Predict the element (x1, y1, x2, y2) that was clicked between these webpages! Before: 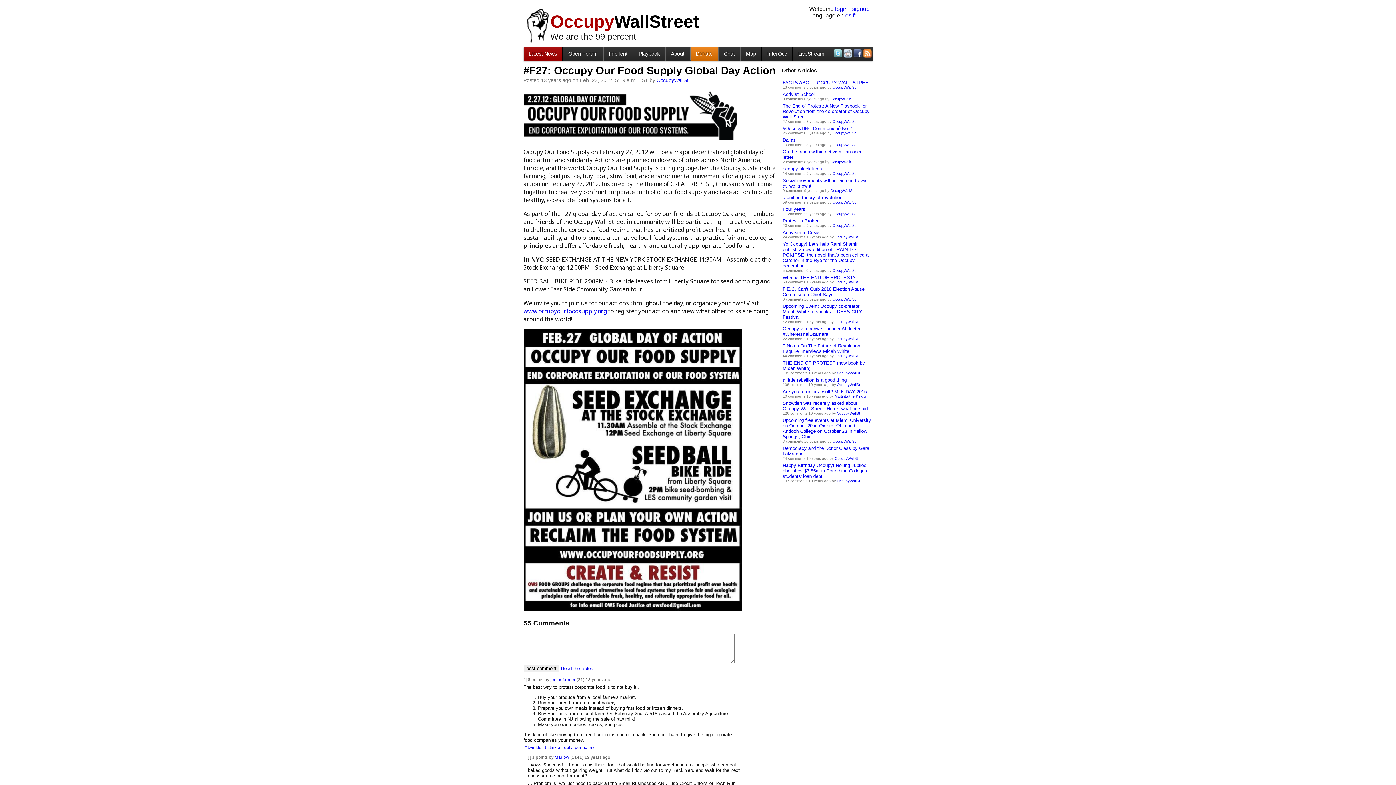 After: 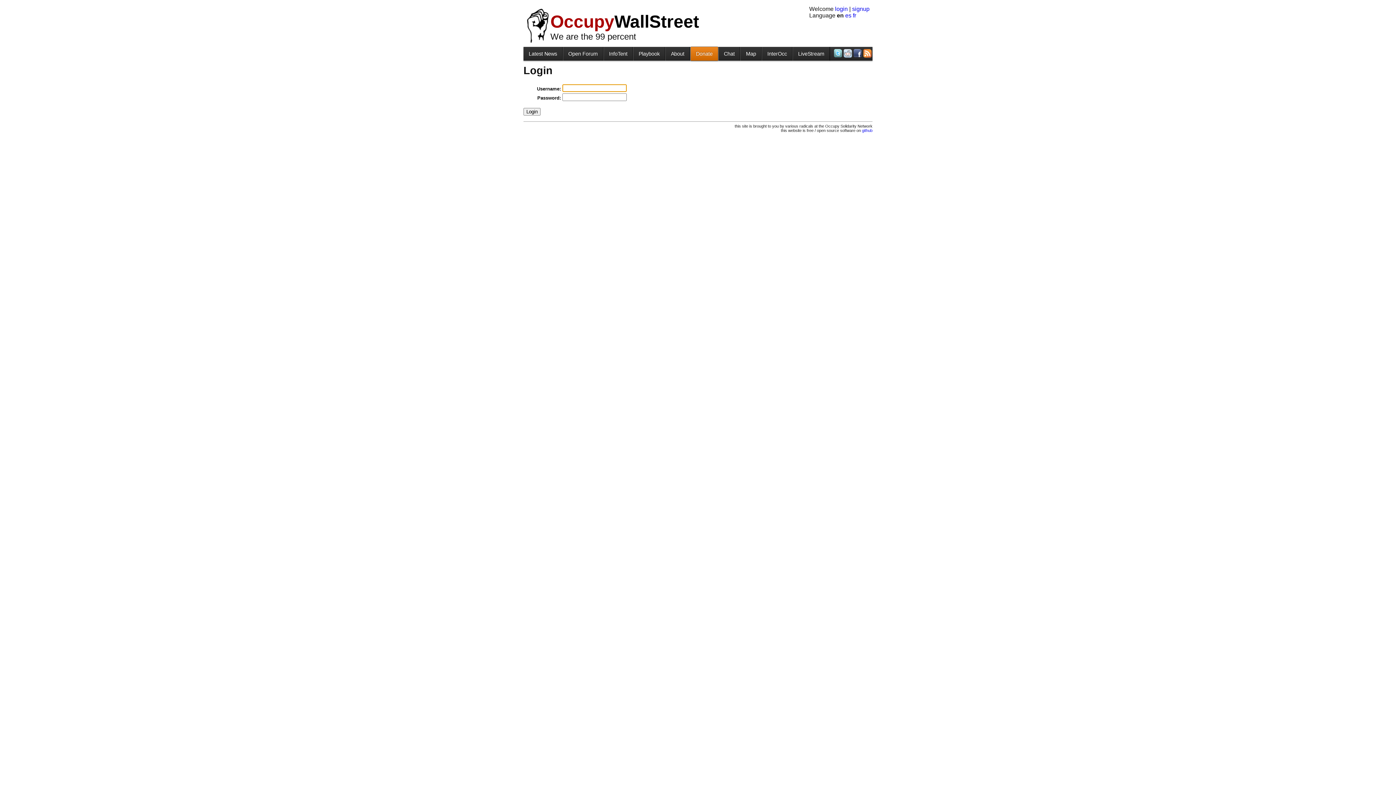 Action: bbox: (835, 5, 848, 12) label: login